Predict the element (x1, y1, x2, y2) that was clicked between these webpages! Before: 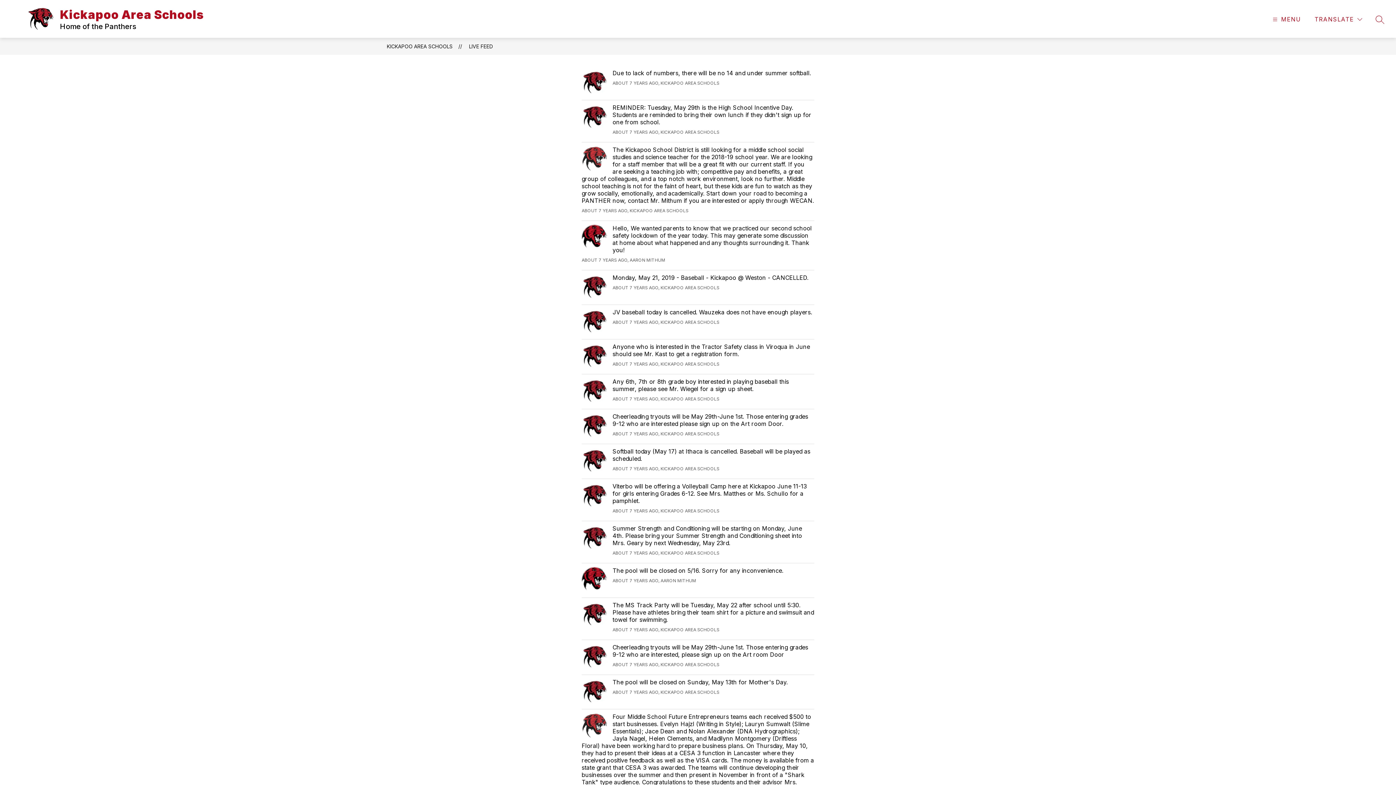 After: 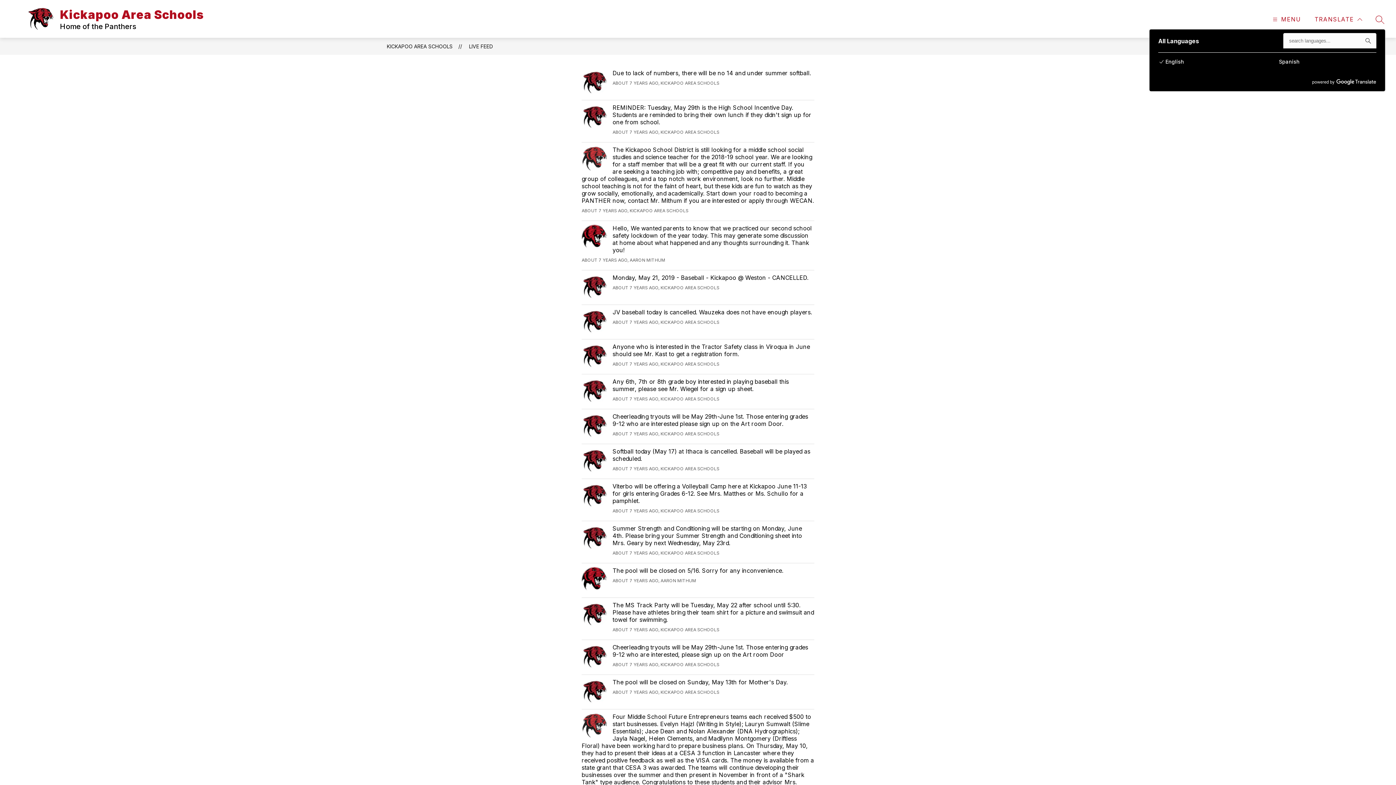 Action: label: Translate Site bbox: (1313, 14, 1364, 24)